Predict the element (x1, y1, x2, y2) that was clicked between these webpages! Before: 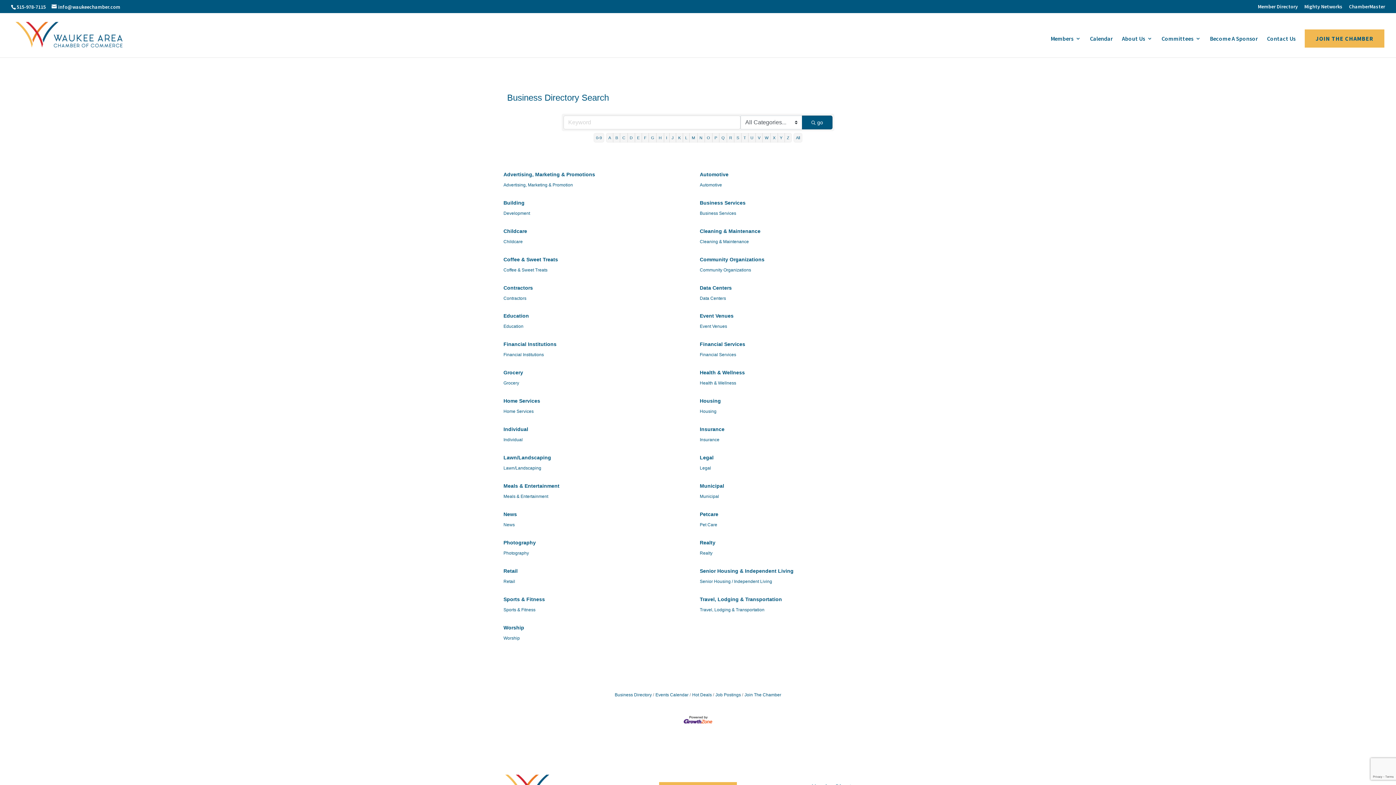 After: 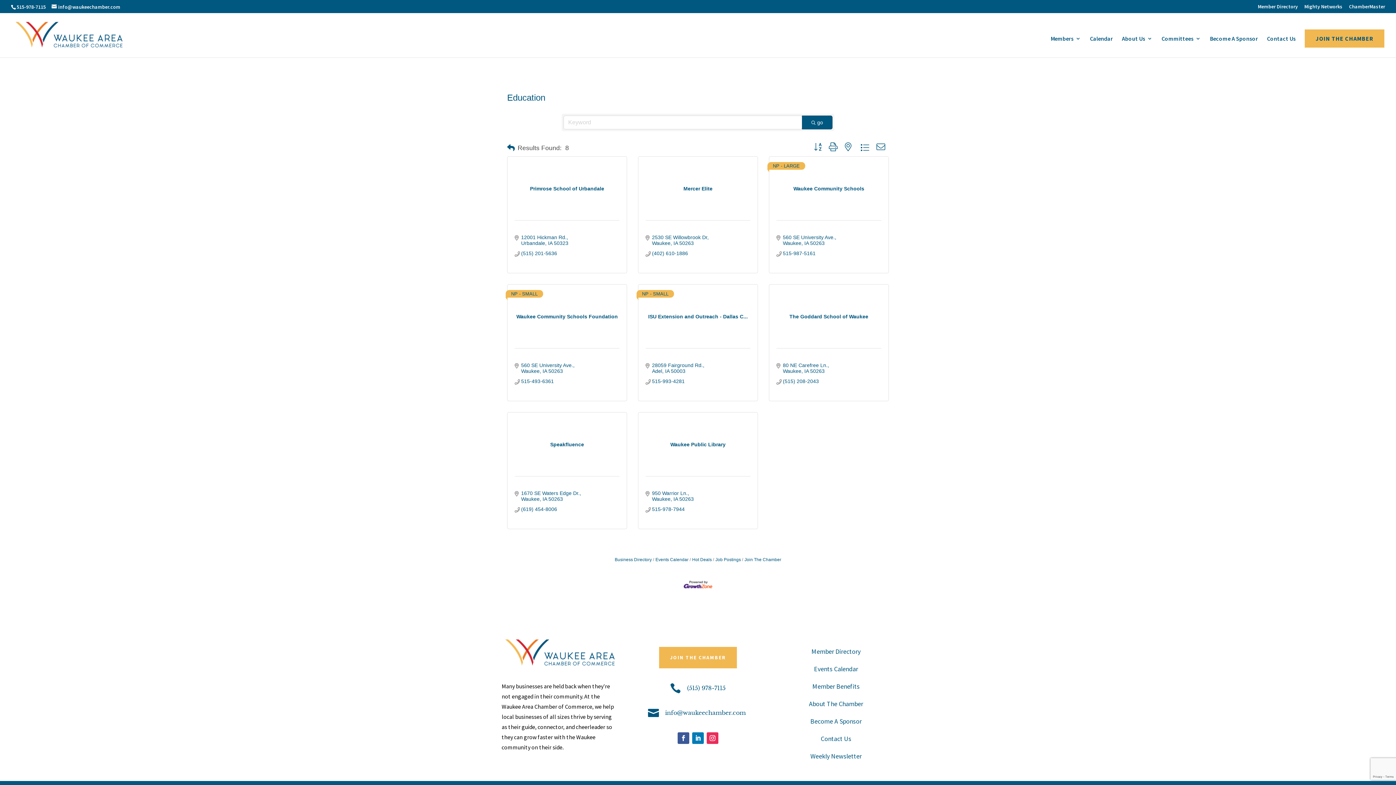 Action: bbox: (503, 321, 523, 331) label: Education